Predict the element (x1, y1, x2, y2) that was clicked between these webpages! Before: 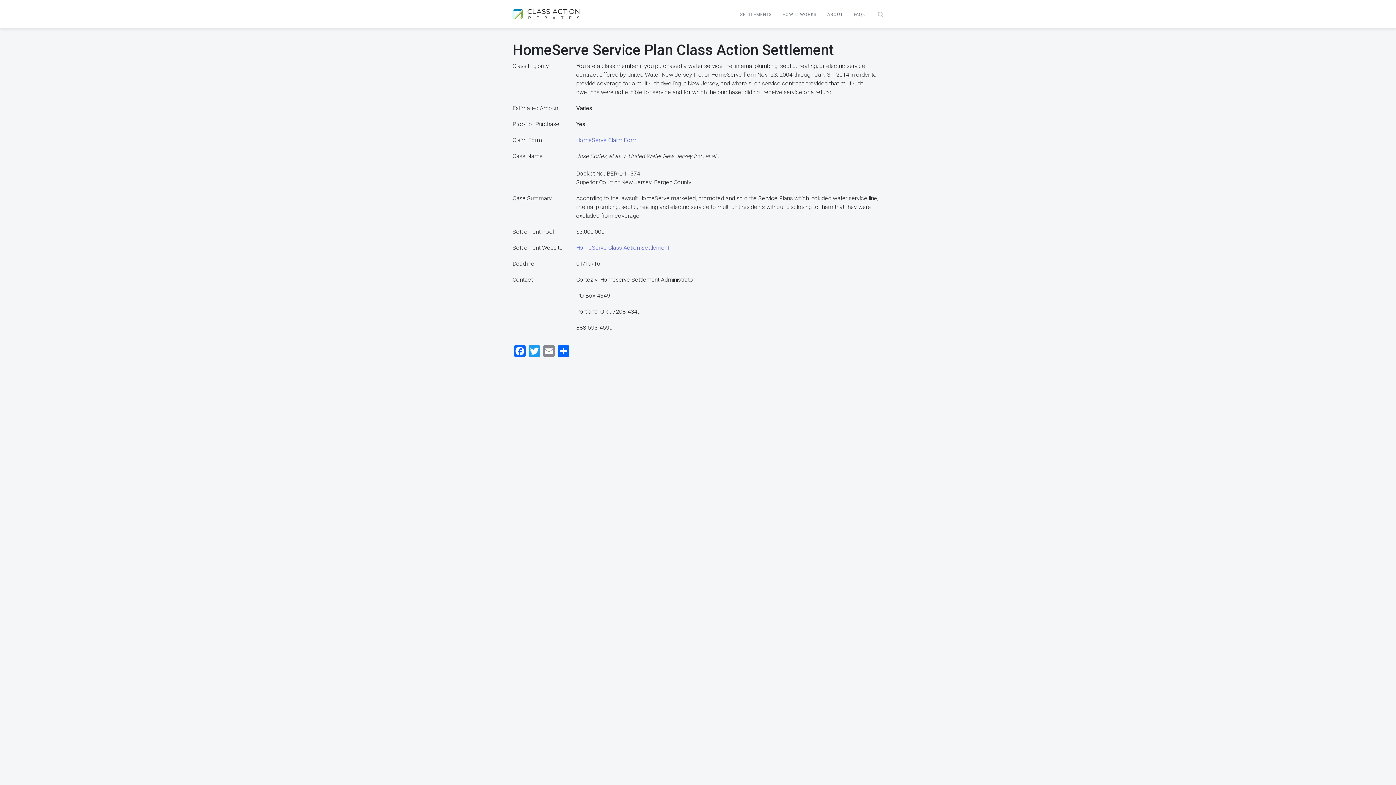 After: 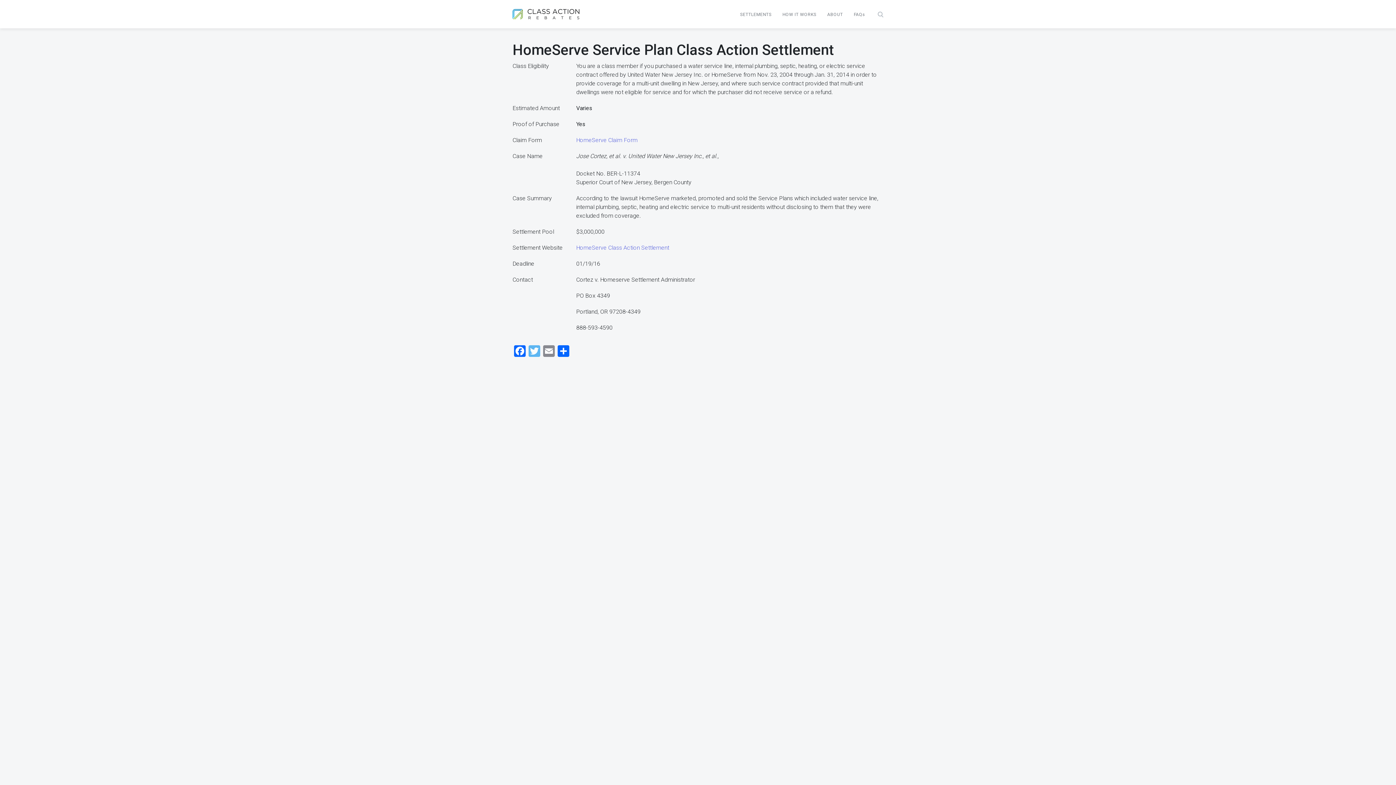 Action: bbox: (527, 345, 541, 358) label: Twitter